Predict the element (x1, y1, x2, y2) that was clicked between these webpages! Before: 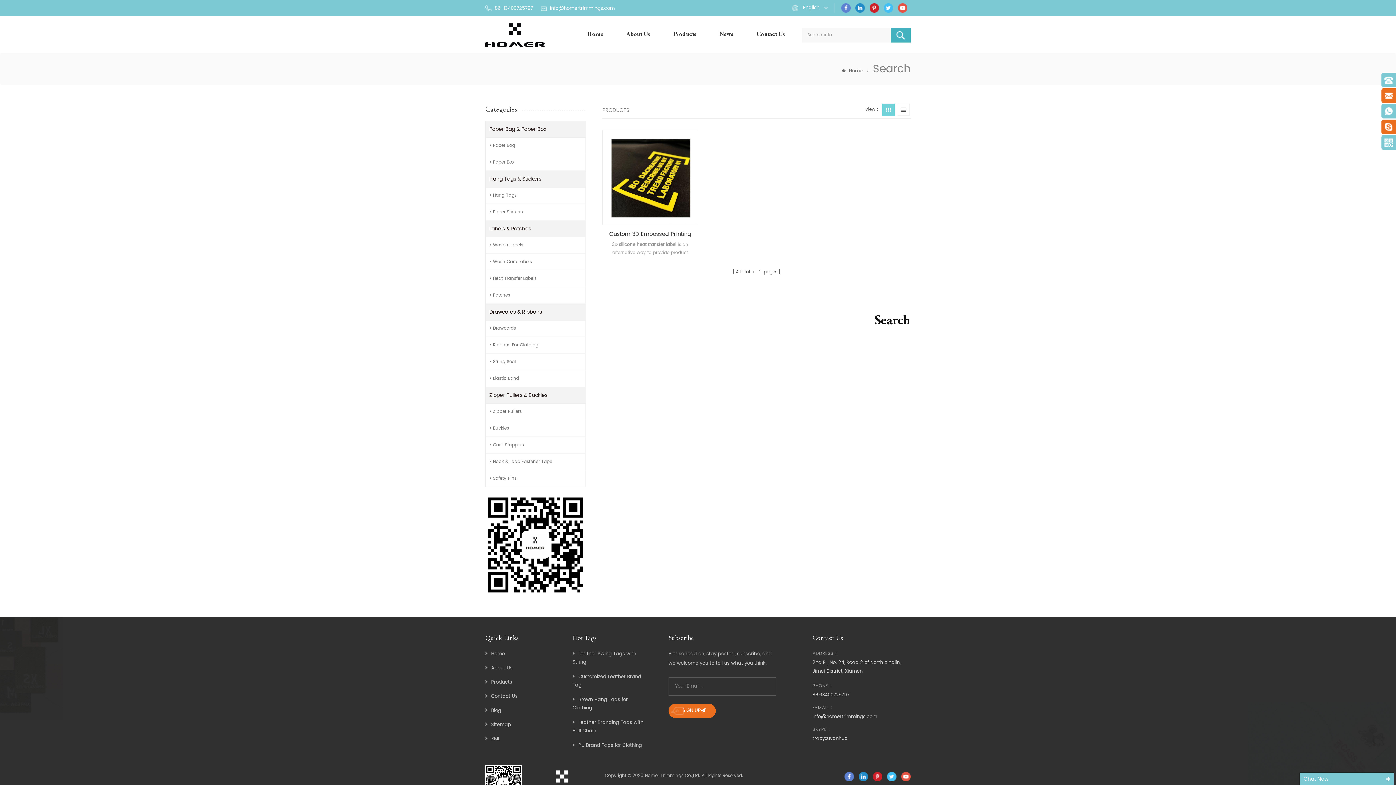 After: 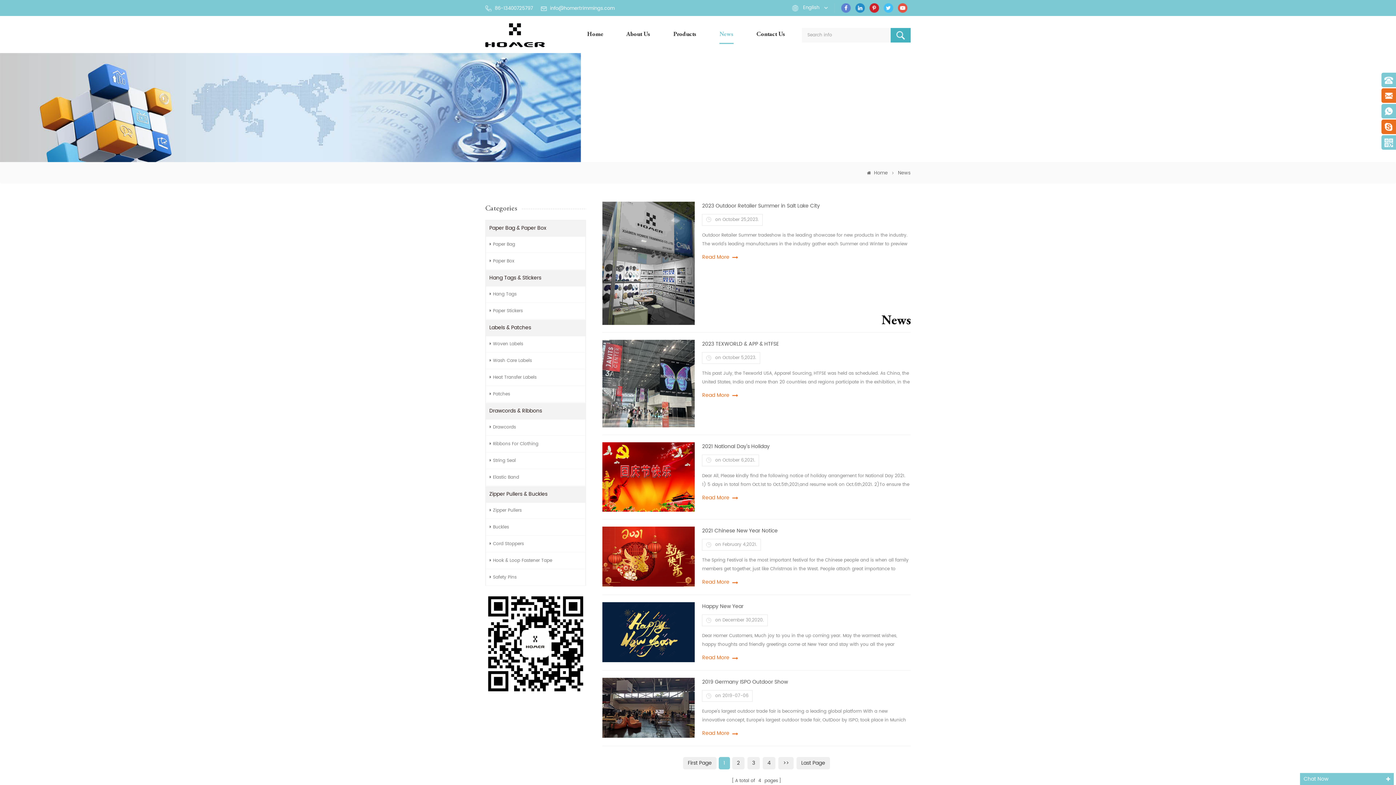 Action: bbox: (719, 27, 733, 44) label: News